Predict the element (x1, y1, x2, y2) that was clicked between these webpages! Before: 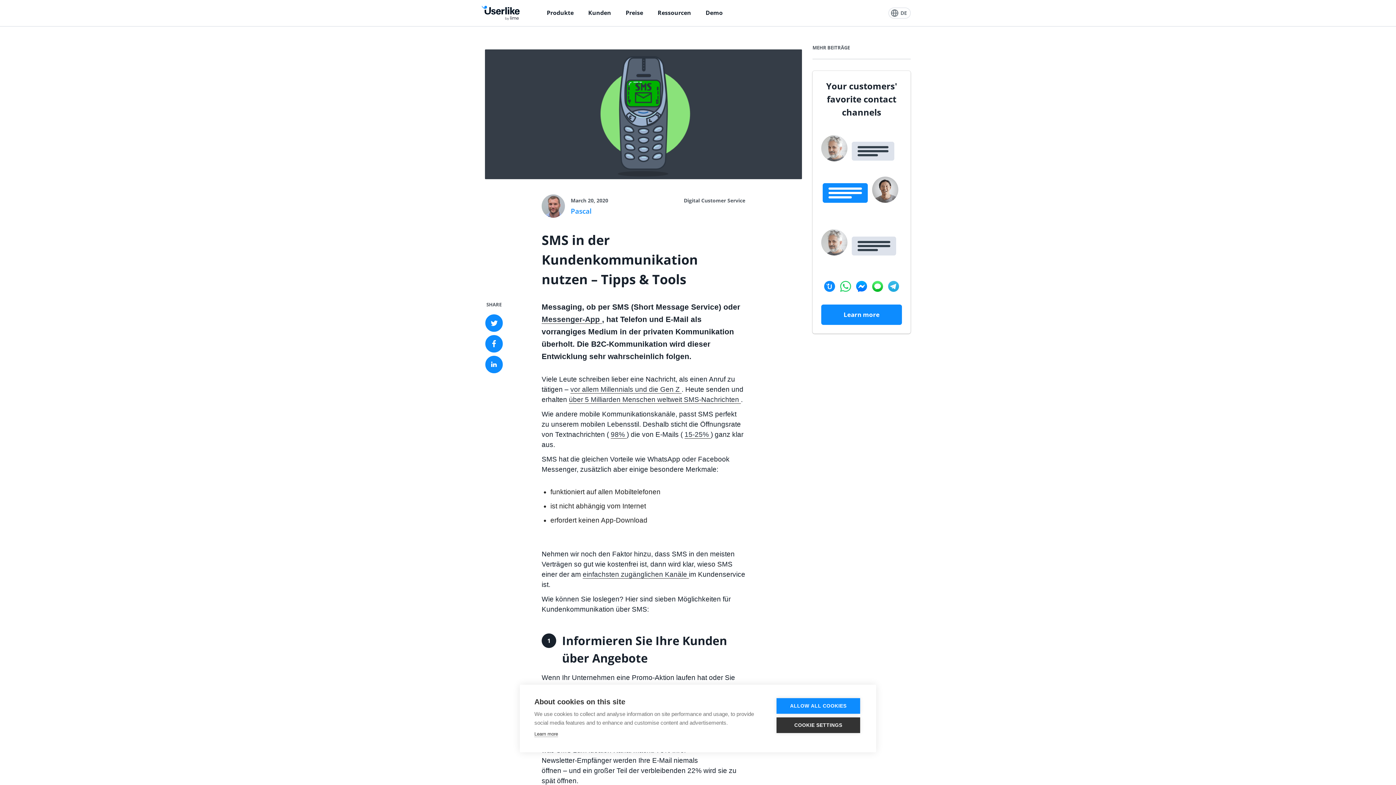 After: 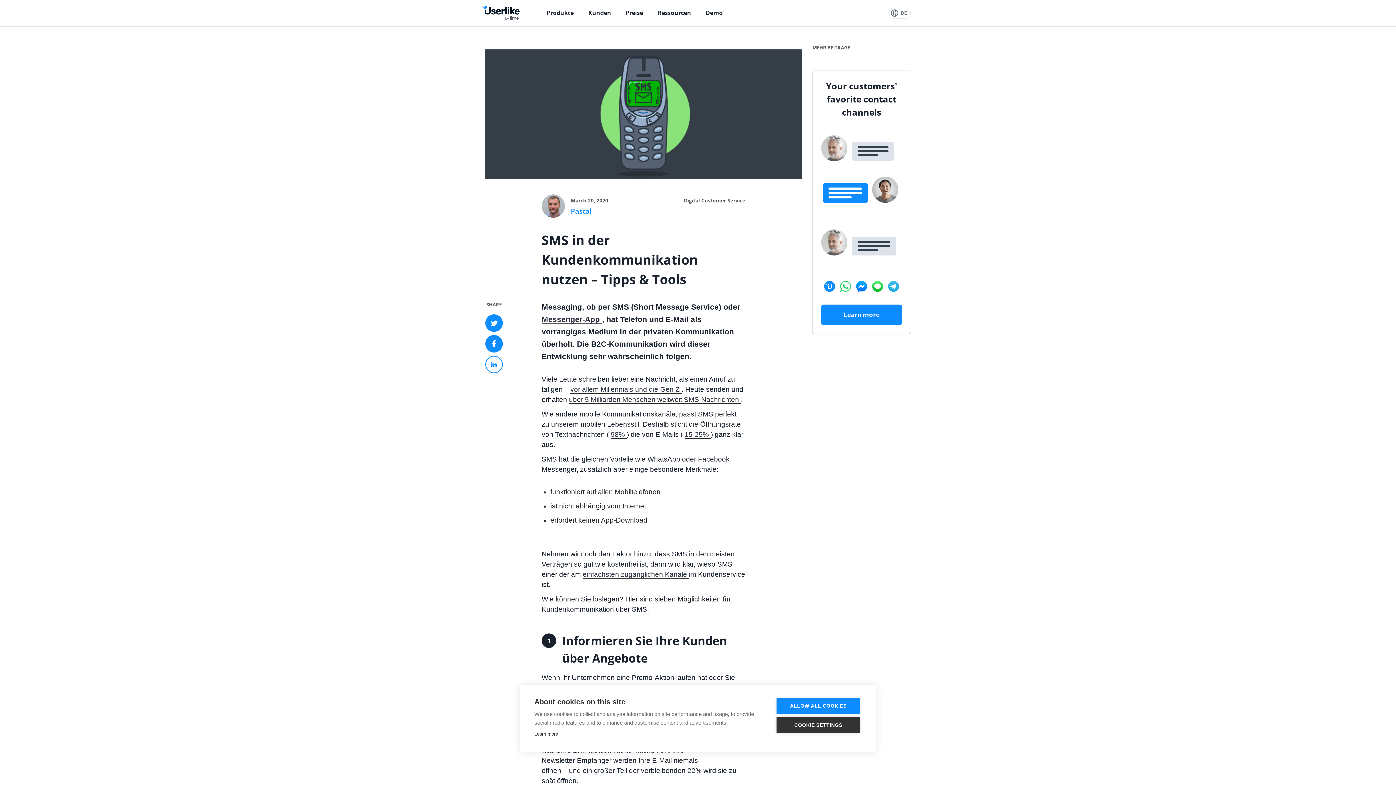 Action: bbox: (485, 367, 502, 374)